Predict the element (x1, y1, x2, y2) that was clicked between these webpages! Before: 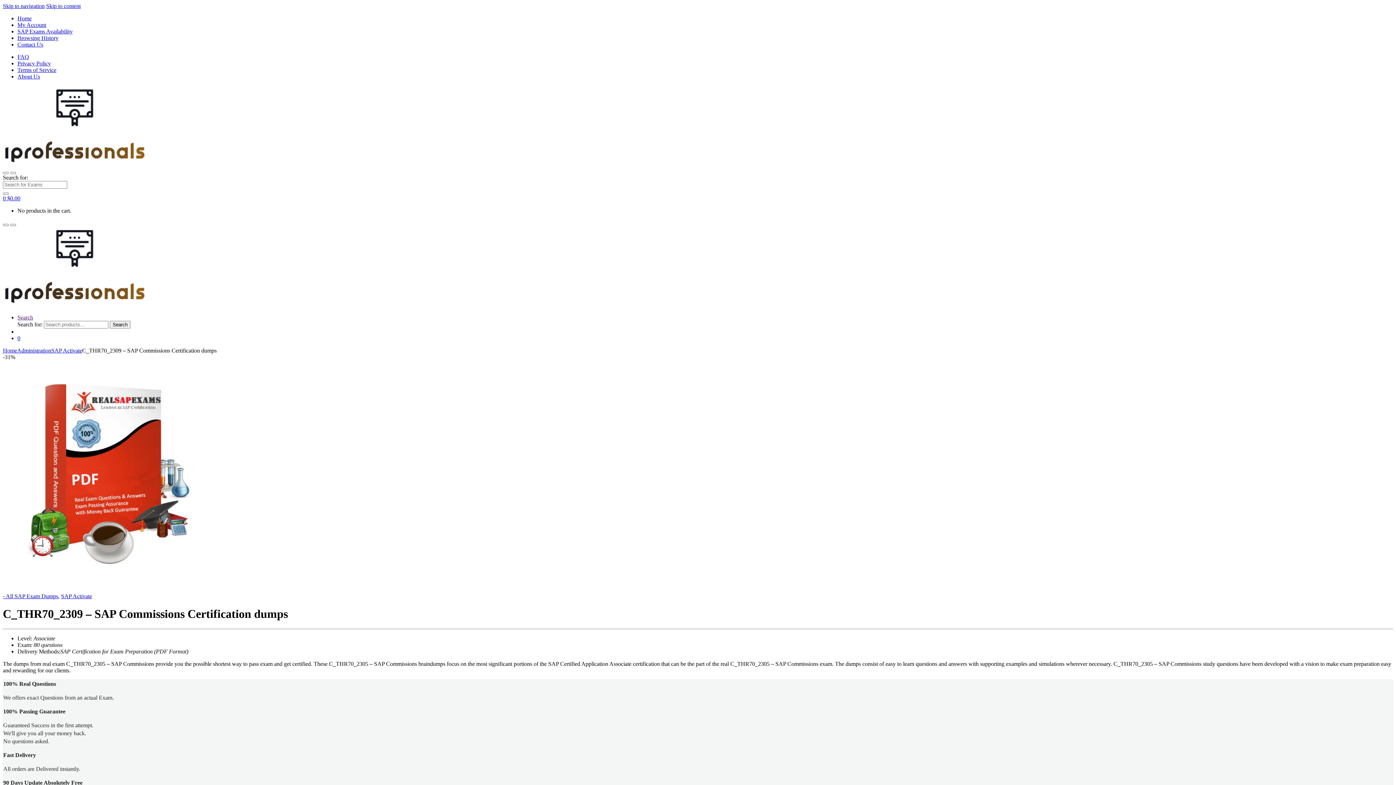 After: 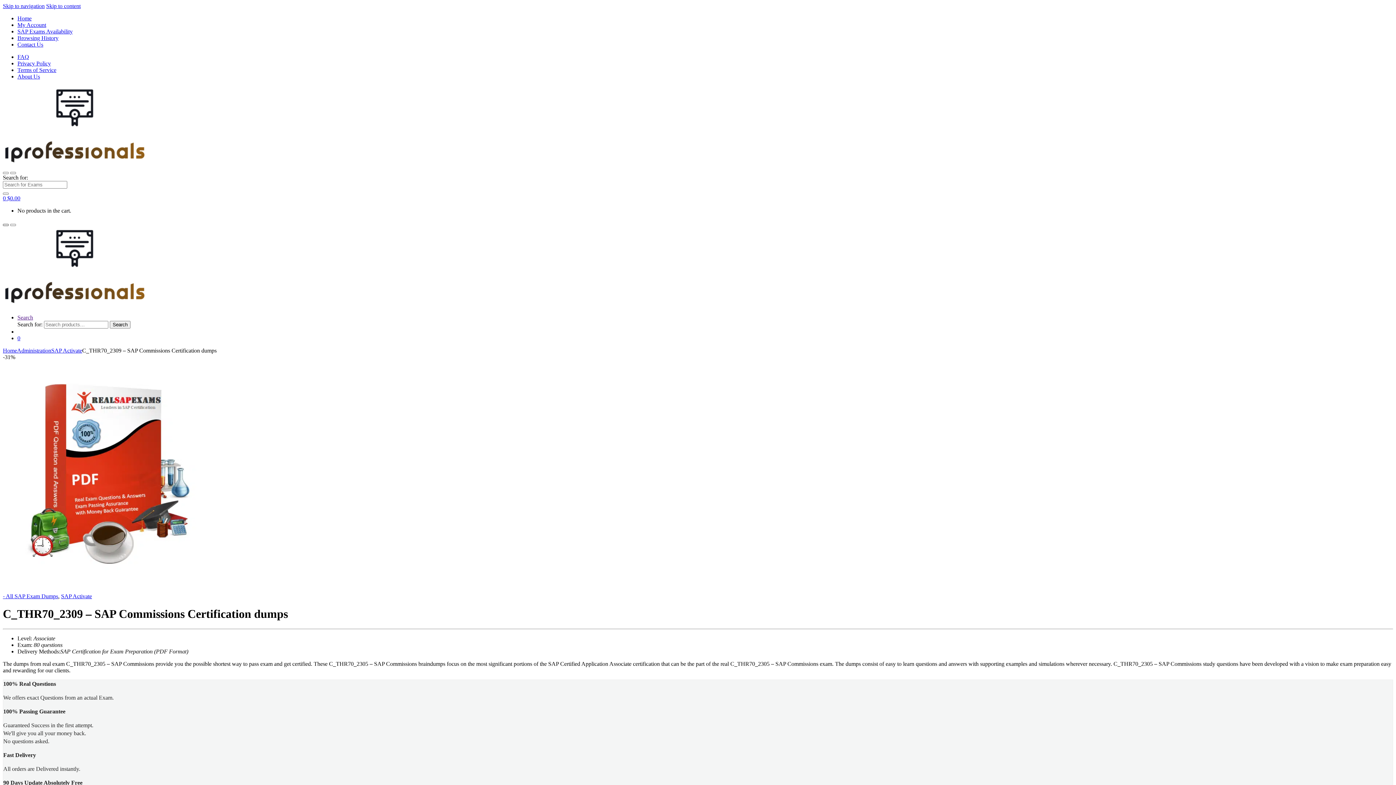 Action: label: navigation bbox: (2, 224, 8, 226)